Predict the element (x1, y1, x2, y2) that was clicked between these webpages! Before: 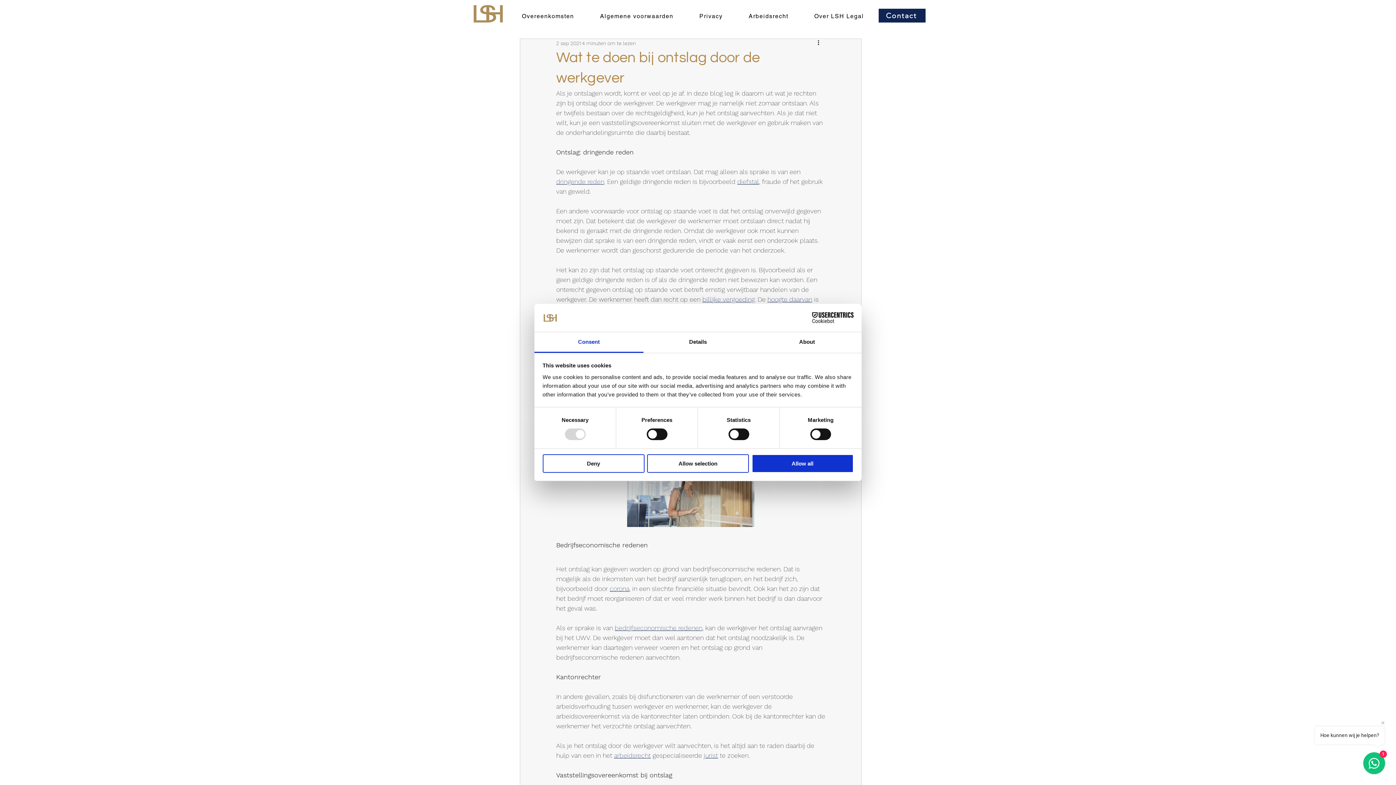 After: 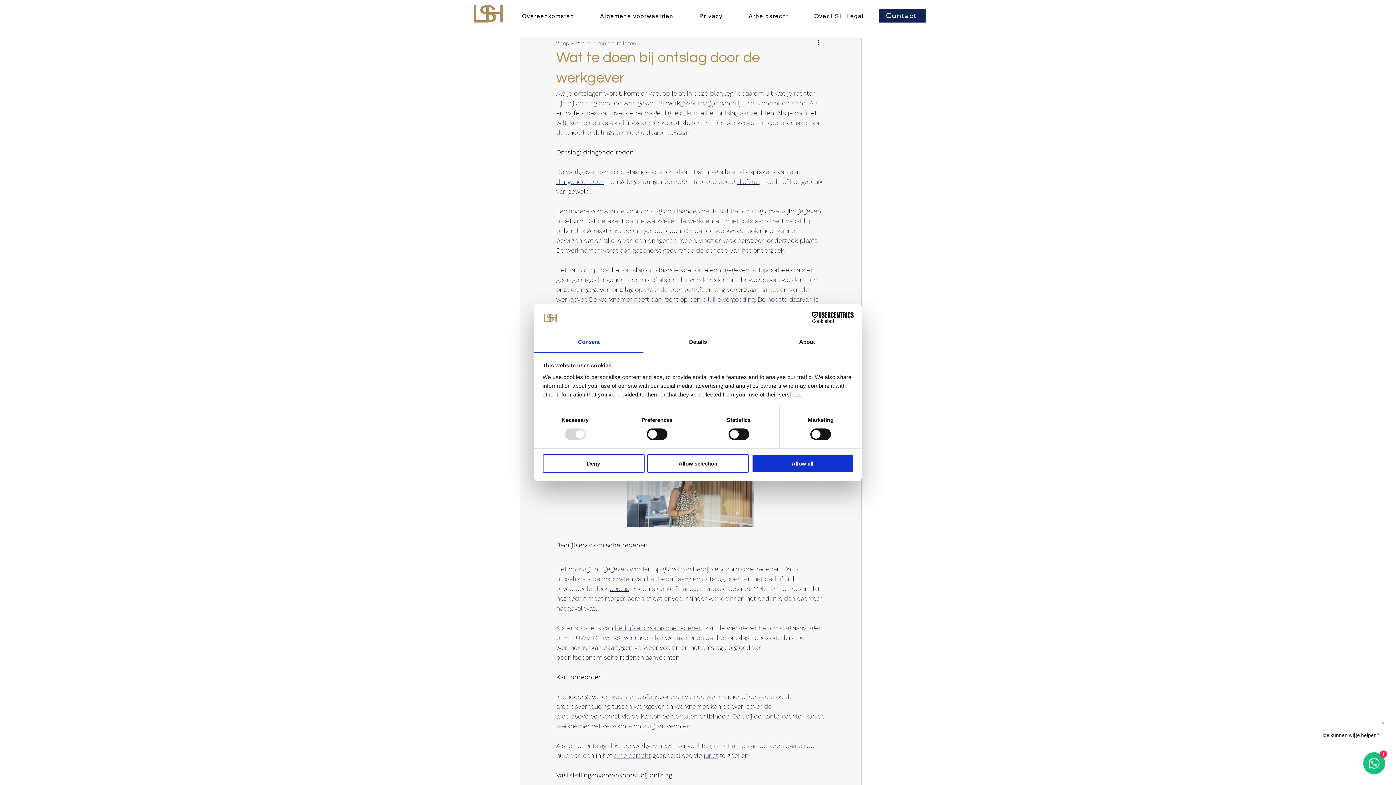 Action: label: Cookiebot - opens in a new window bbox: (790, 312, 853, 323)